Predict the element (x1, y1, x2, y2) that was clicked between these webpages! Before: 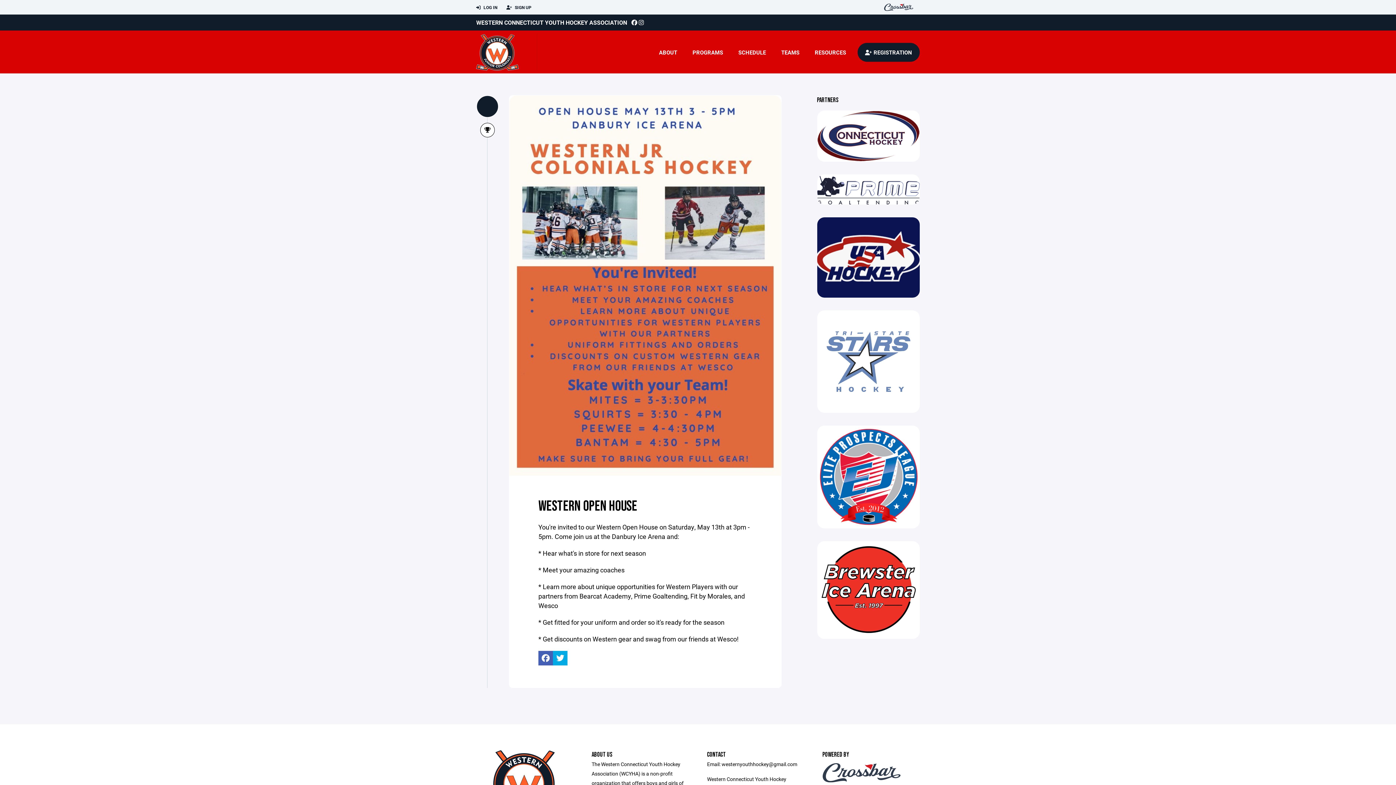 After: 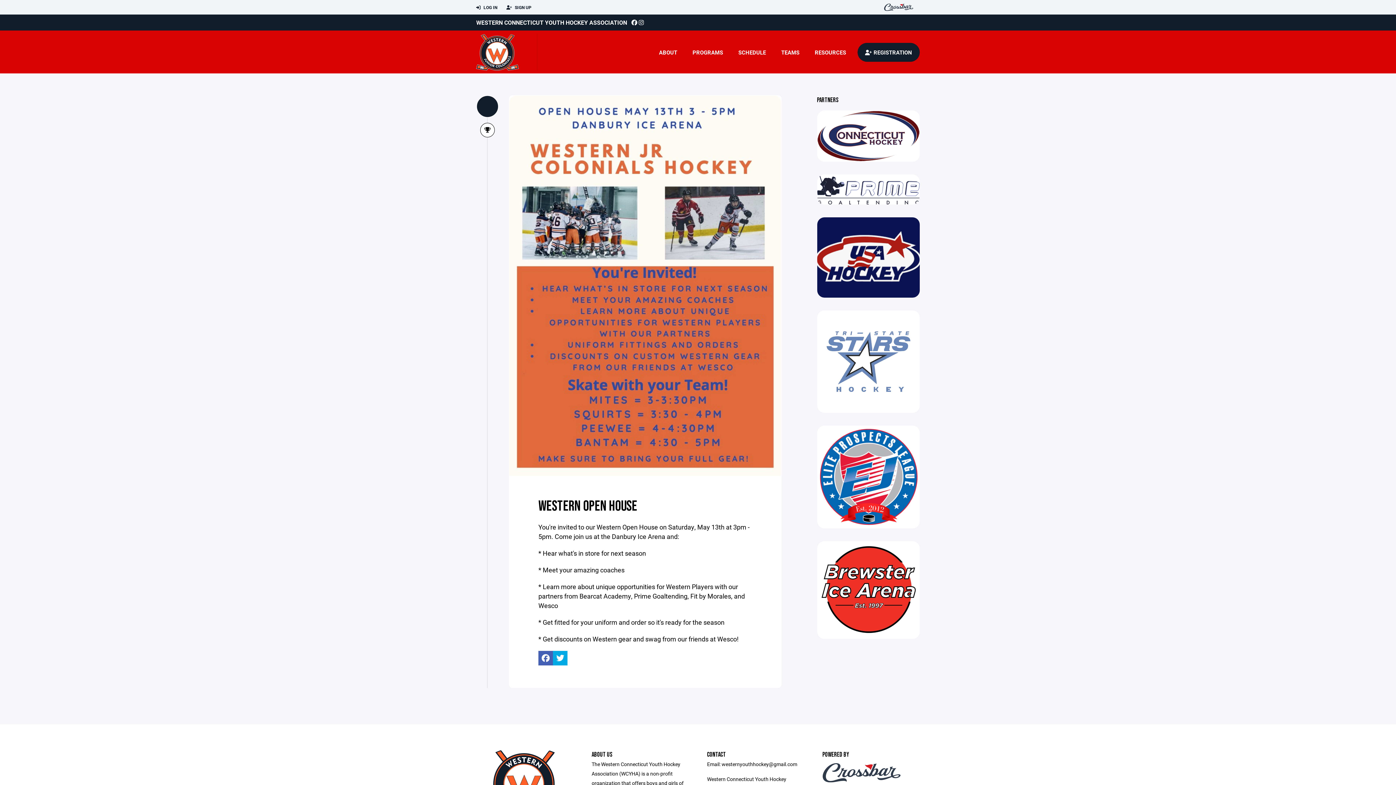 Action: bbox: (817, 585, 920, 593)